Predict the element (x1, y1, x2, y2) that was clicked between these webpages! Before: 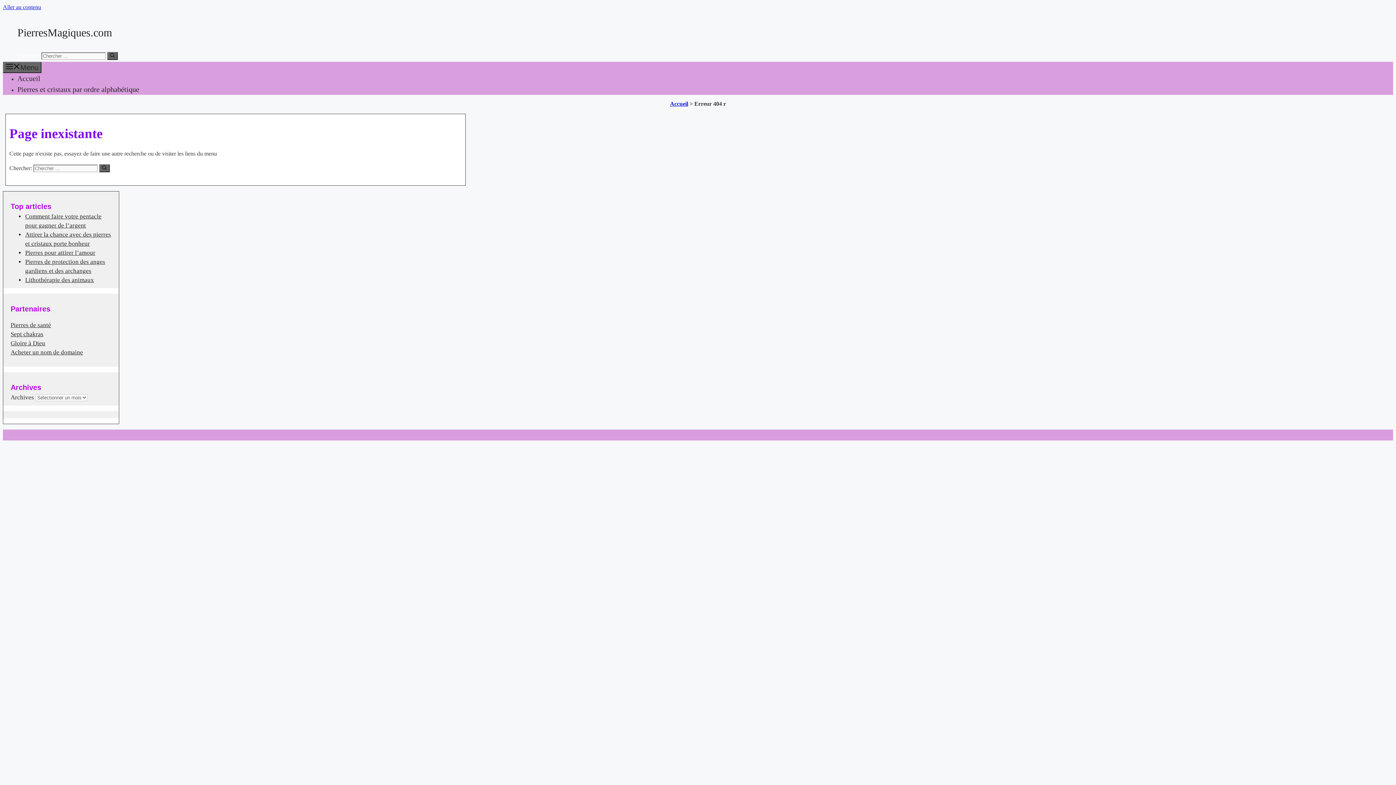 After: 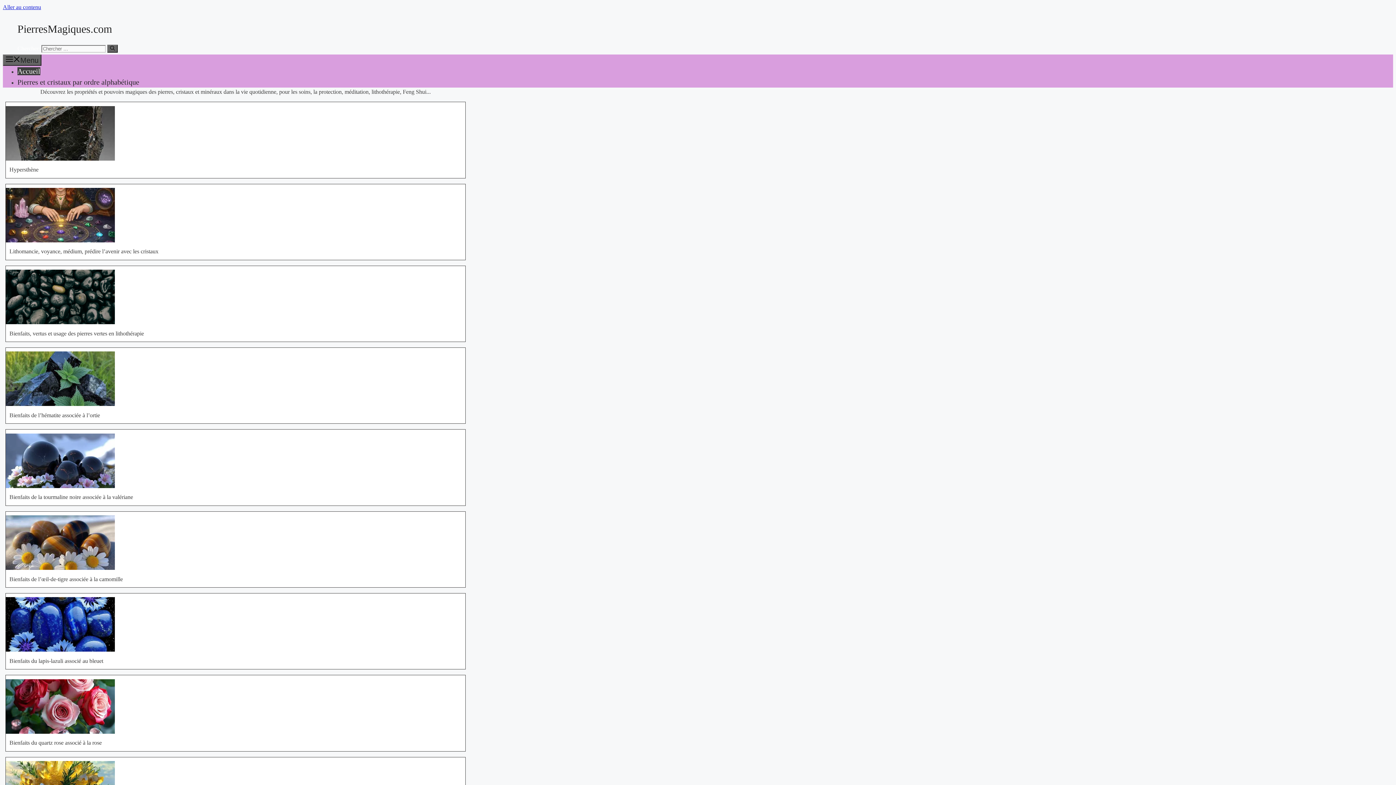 Action: label: Accueil bbox: (17, 74, 40, 82)